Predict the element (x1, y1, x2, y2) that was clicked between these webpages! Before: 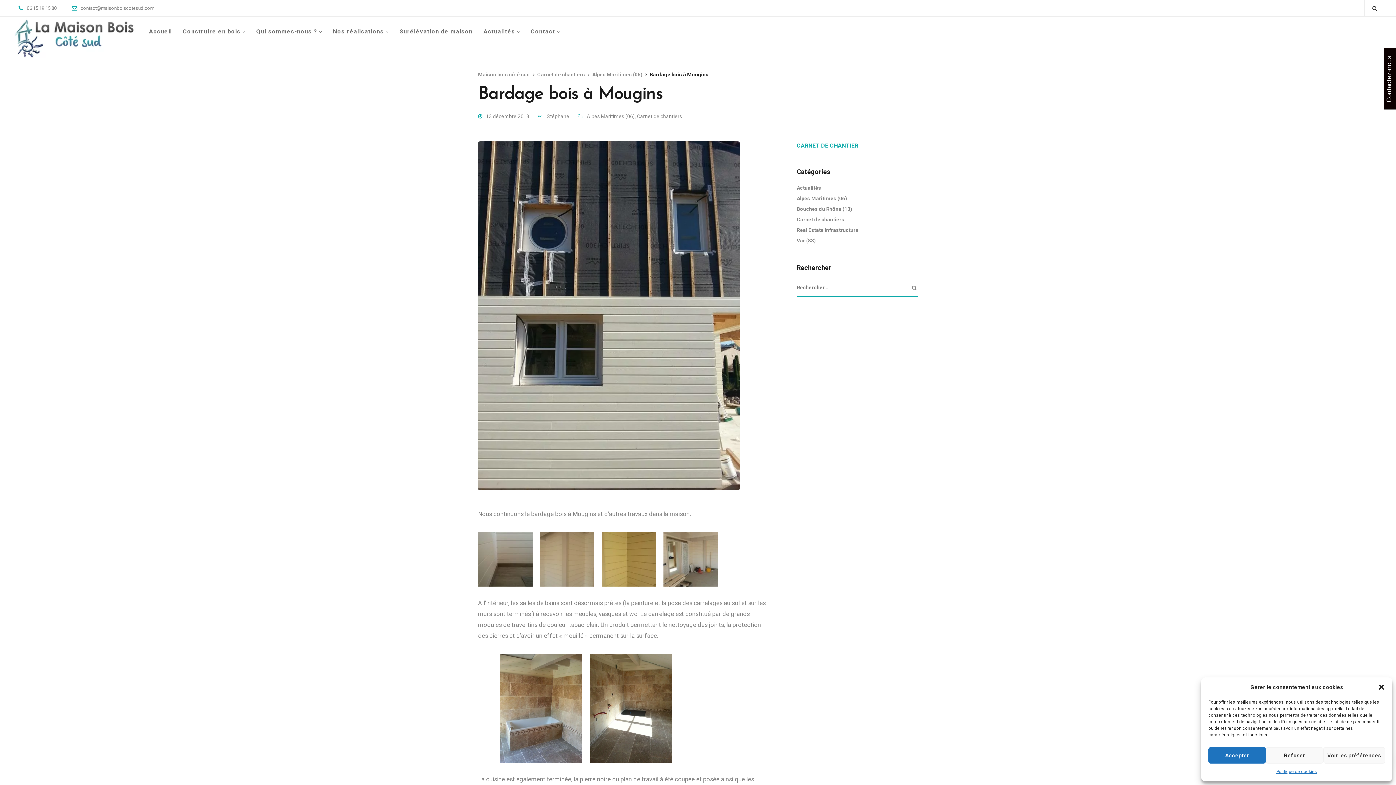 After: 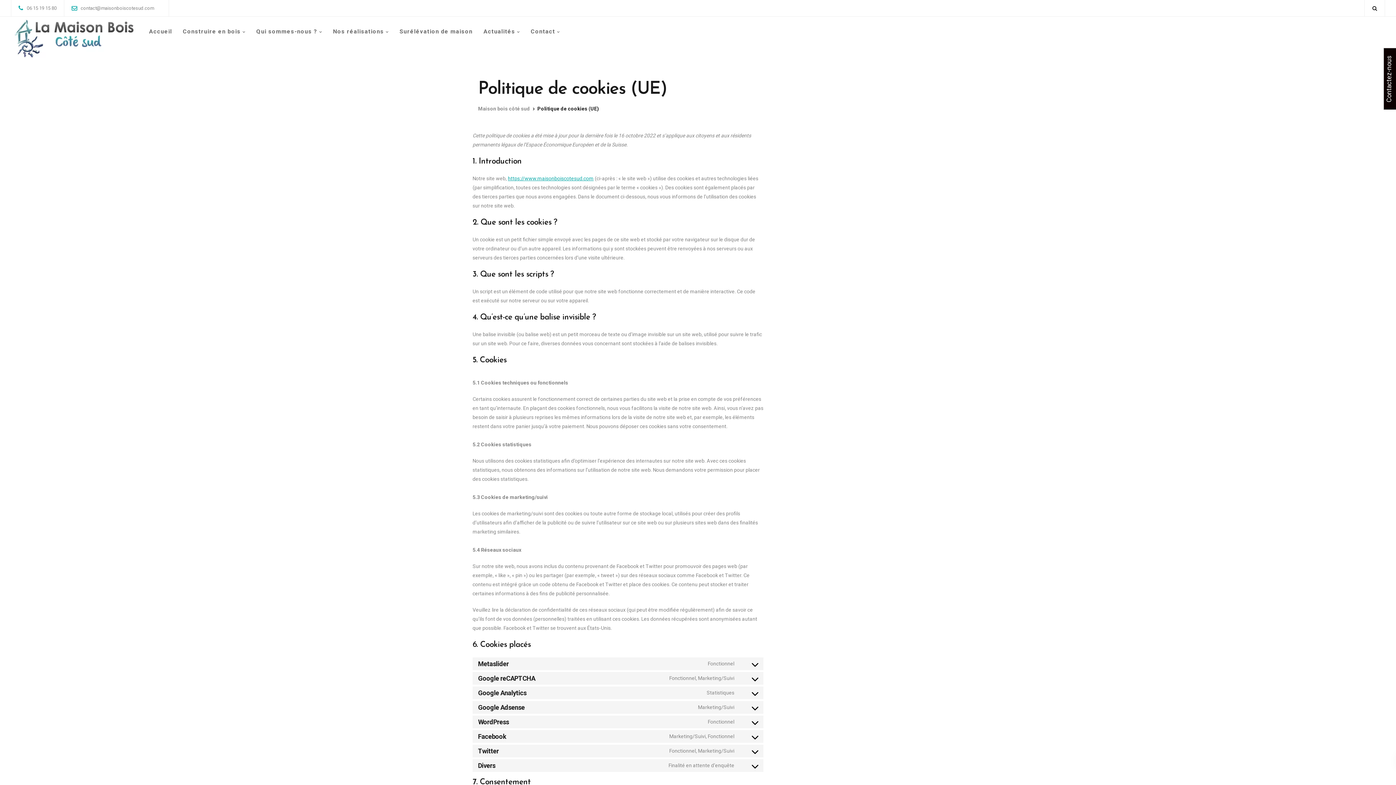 Action: bbox: (1276, 767, 1317, 776) label: Politique de cookies